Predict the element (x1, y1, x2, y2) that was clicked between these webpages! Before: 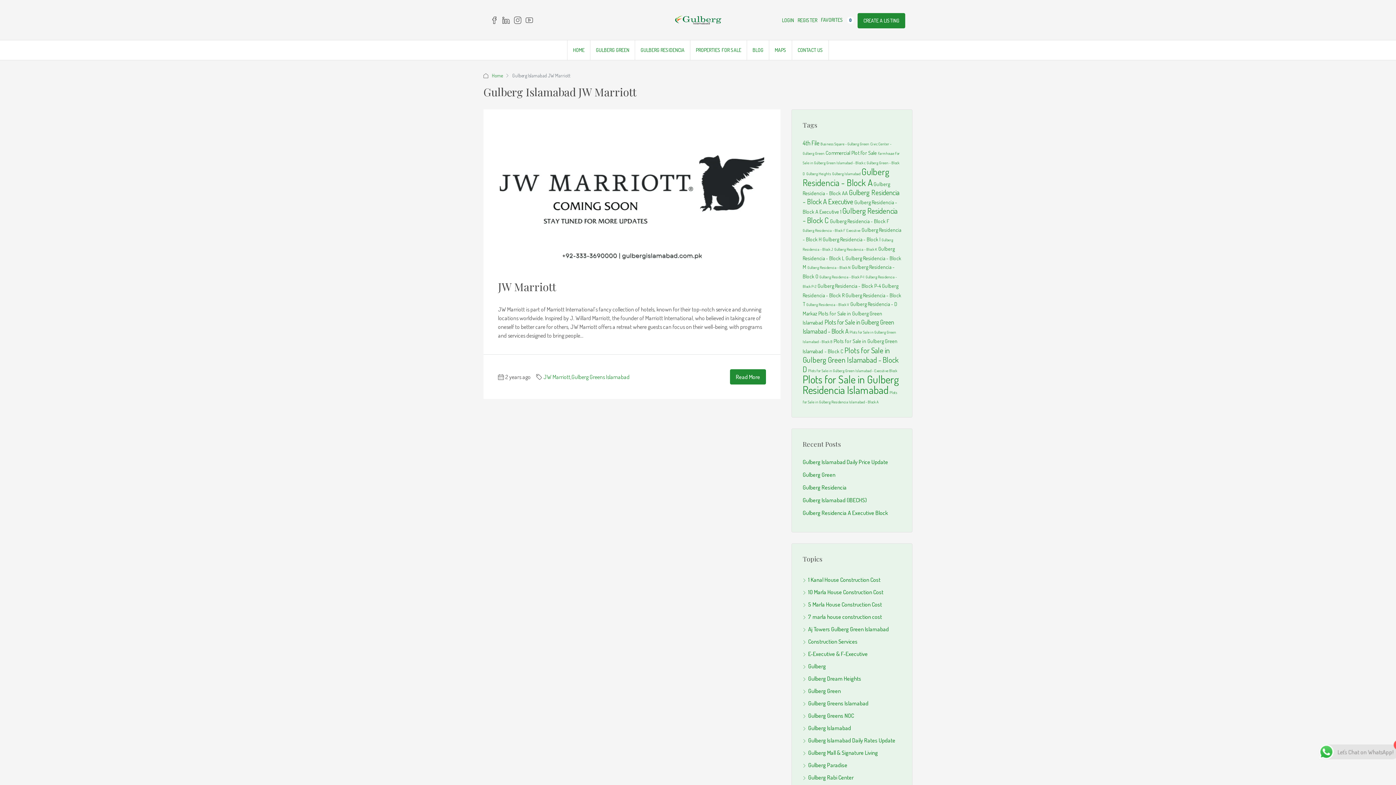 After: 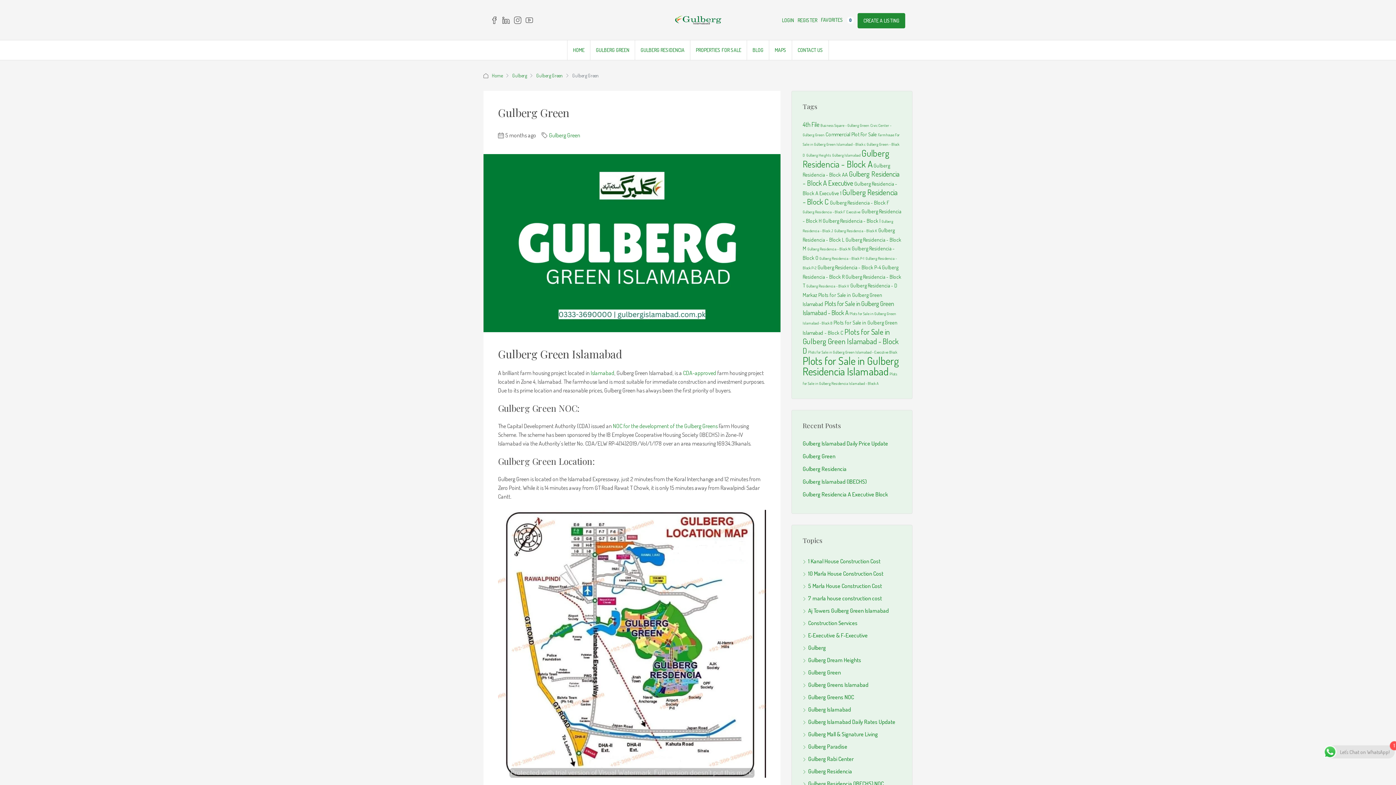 Action: label: GULBERG GREEN bbox: (590, 40, 634, 60)